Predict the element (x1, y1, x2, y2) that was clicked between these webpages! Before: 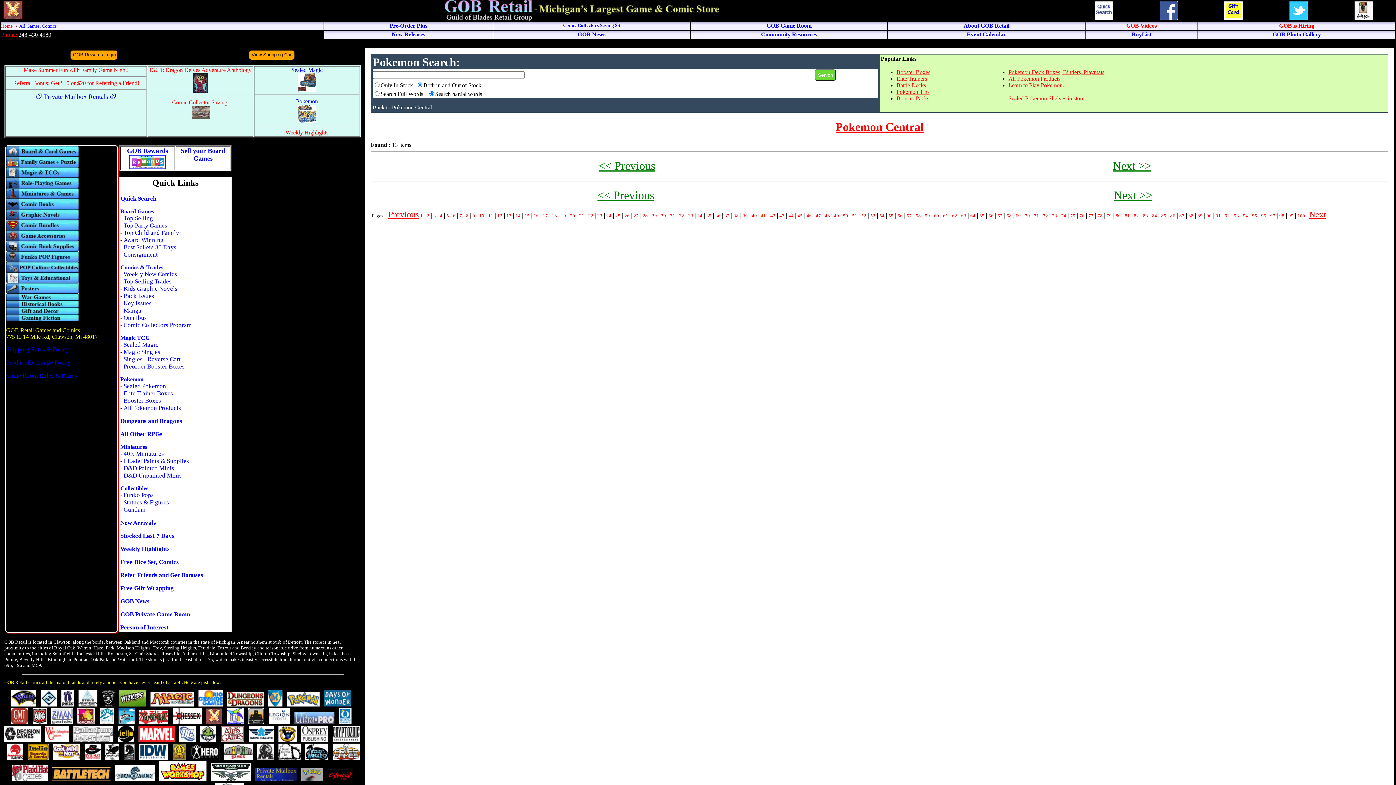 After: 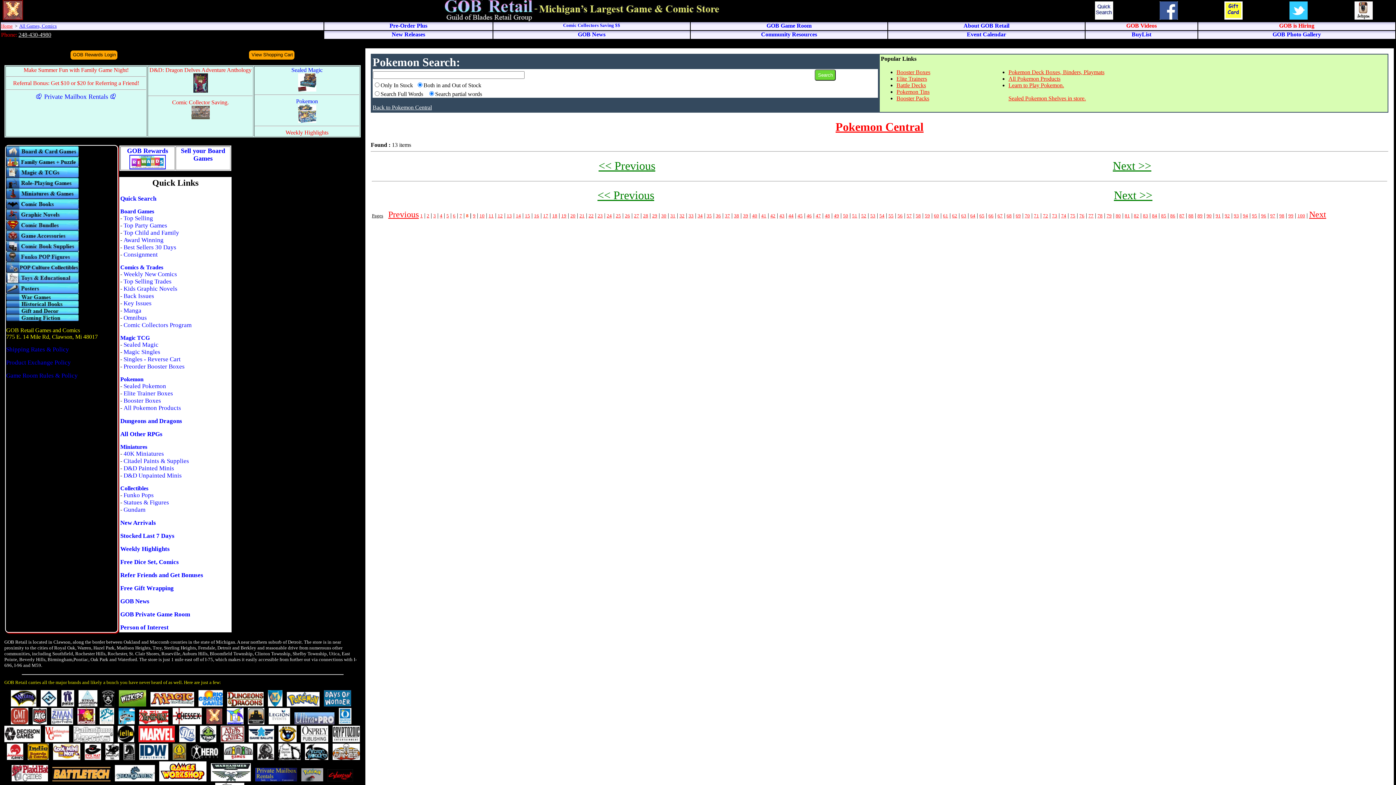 Action: bbox: (466, 212, 468, 218) label: 8